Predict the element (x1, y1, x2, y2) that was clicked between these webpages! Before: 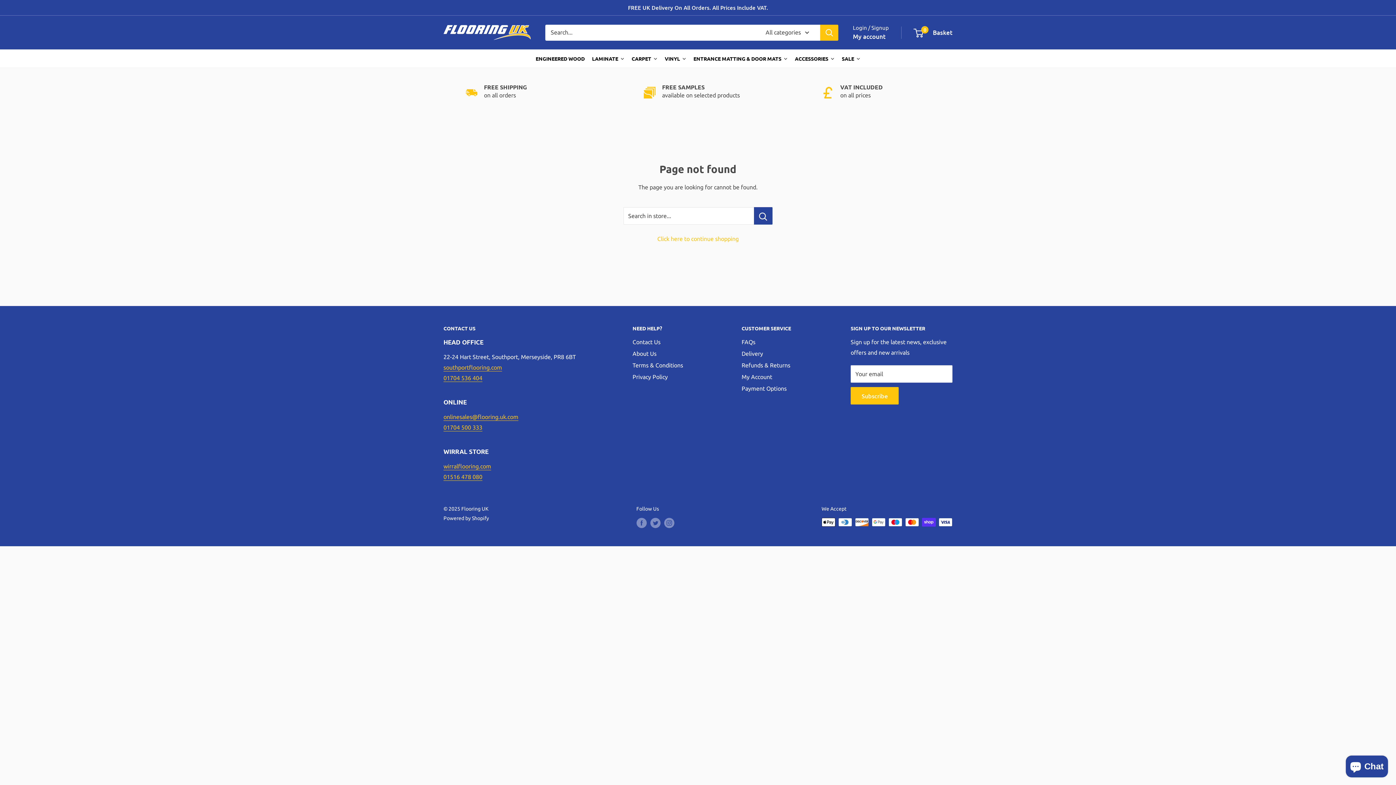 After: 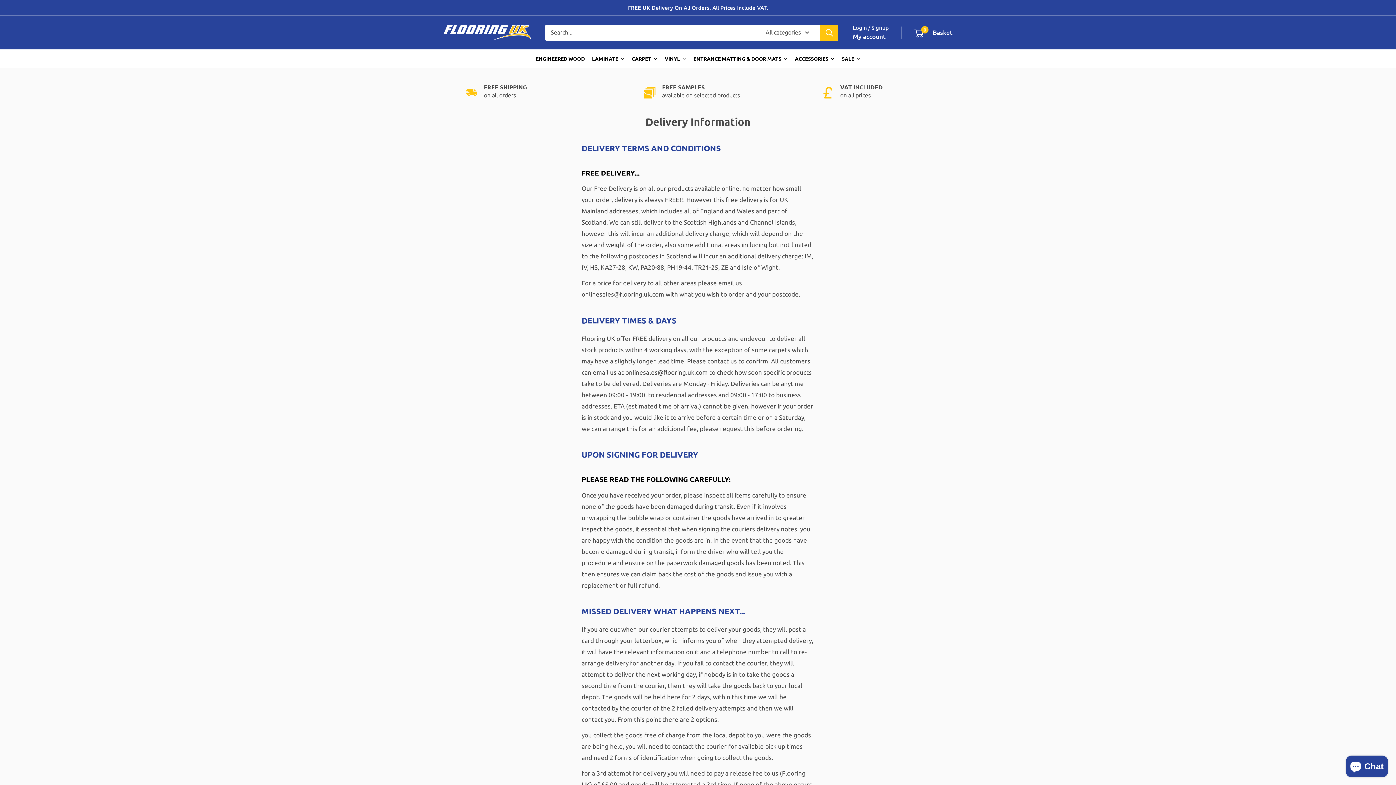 Action: label: Delivery bbox: (741, 347, 825, 359)